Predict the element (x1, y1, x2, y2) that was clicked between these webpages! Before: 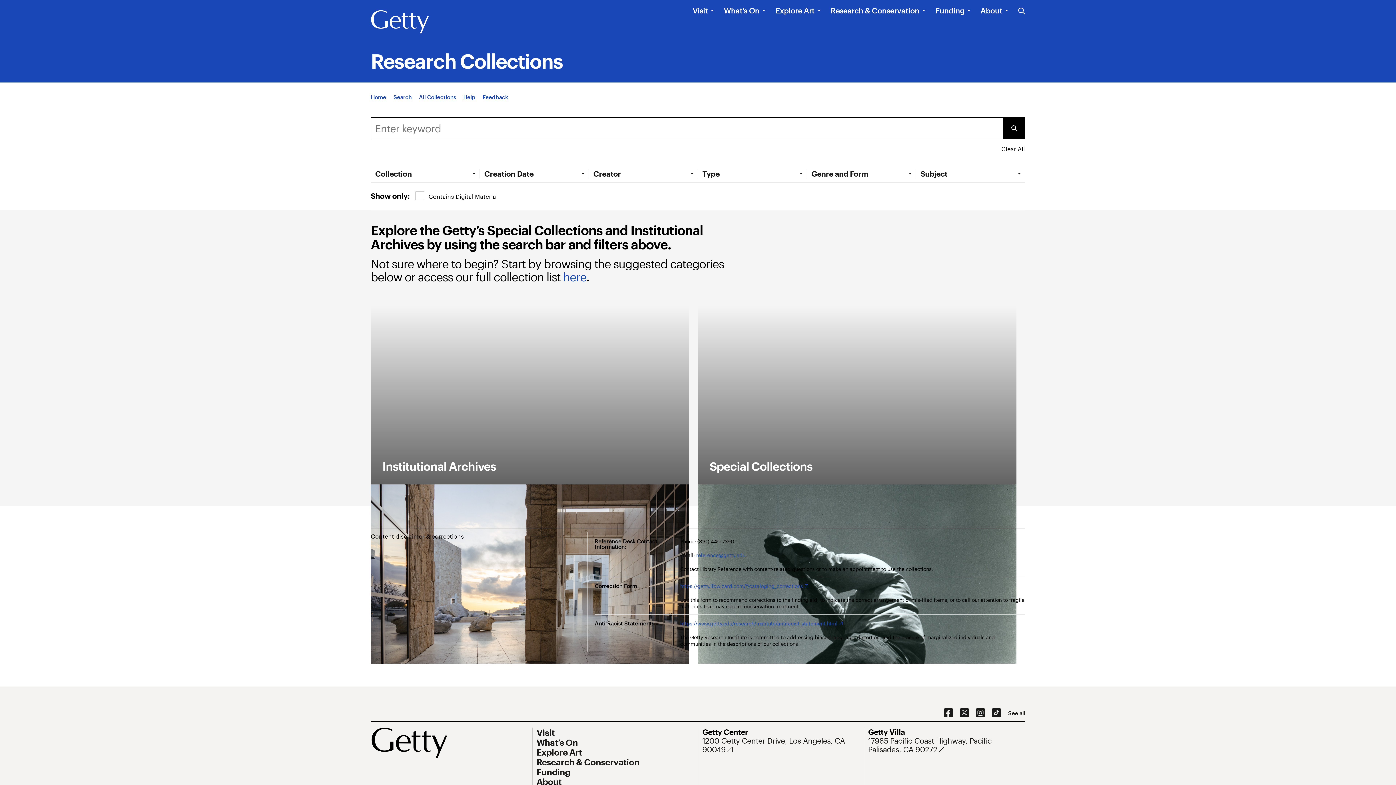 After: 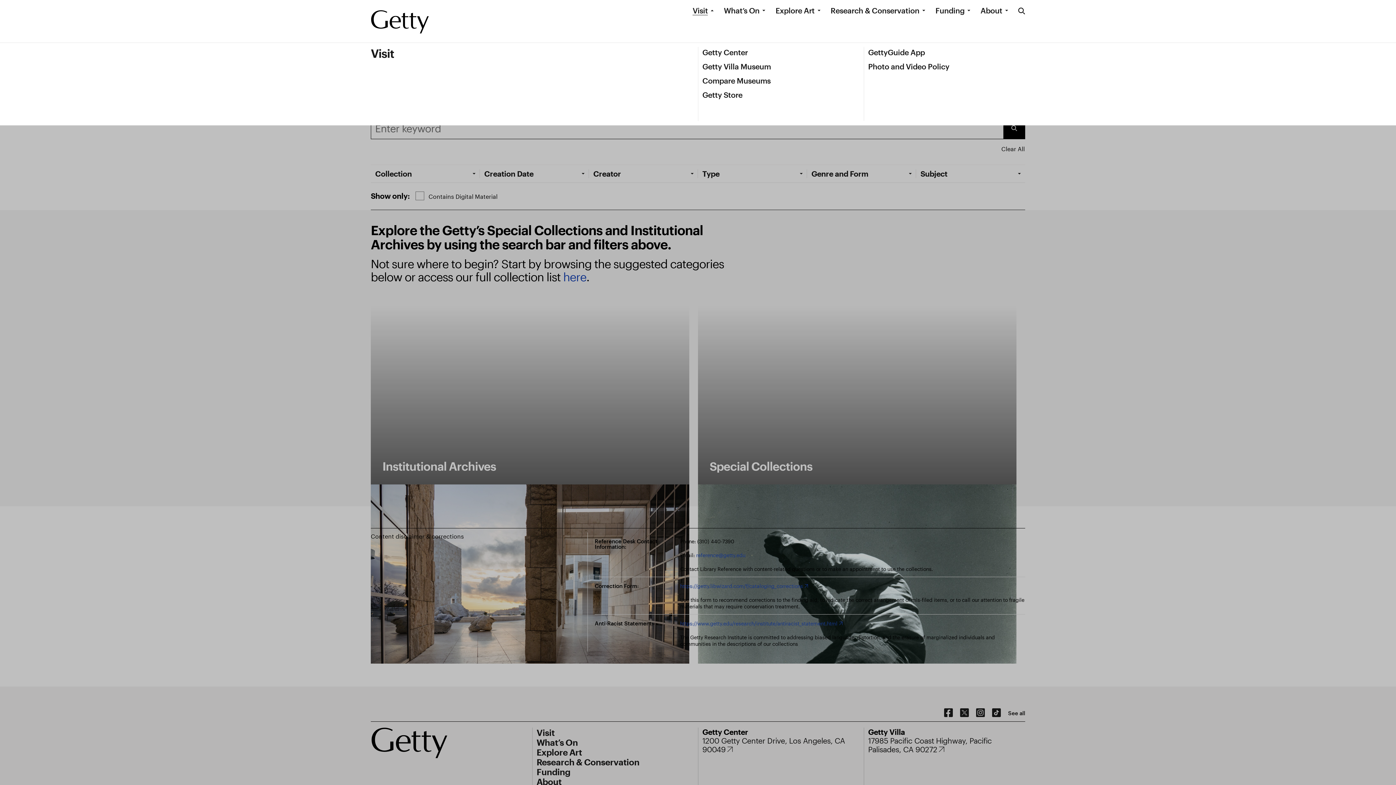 Action: label: Visit bbox: (692, 5, 708, 15)